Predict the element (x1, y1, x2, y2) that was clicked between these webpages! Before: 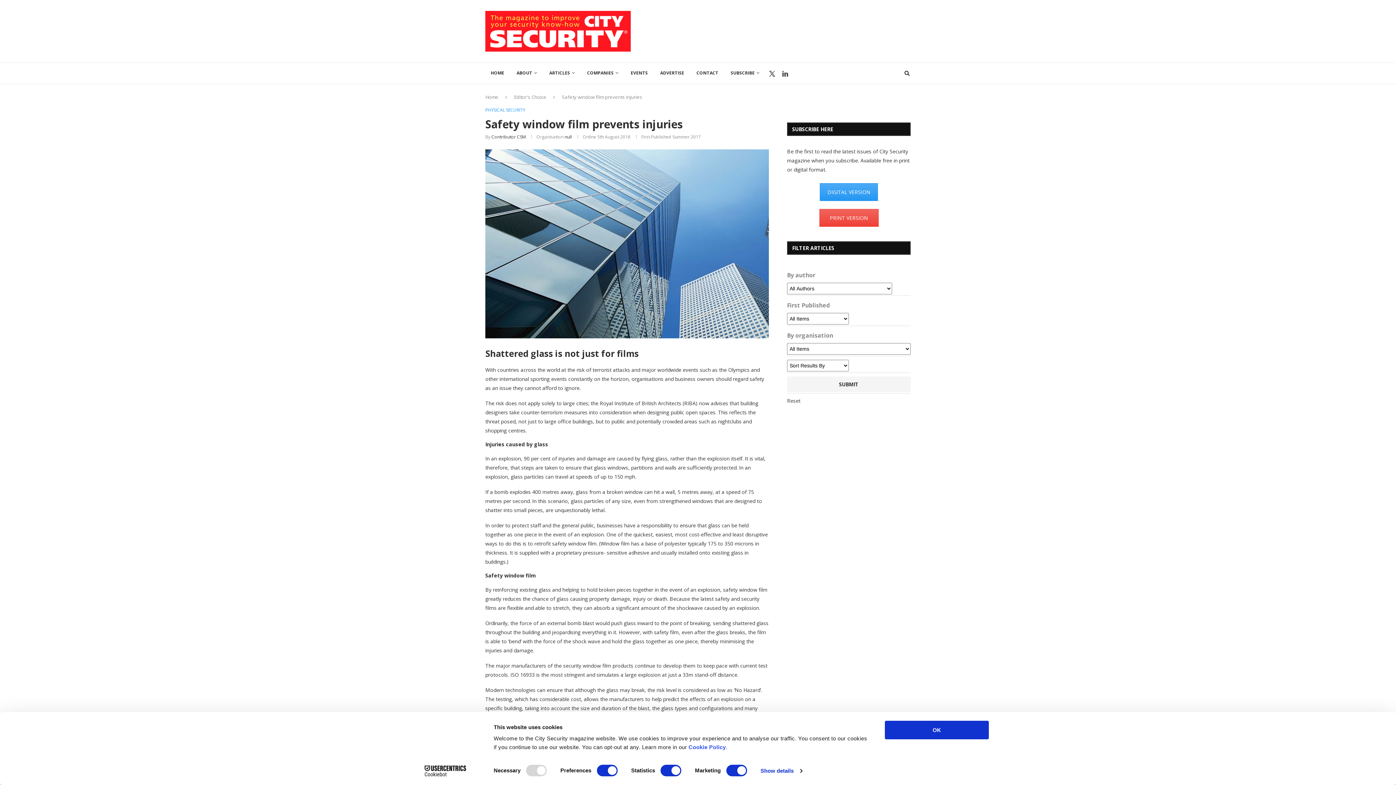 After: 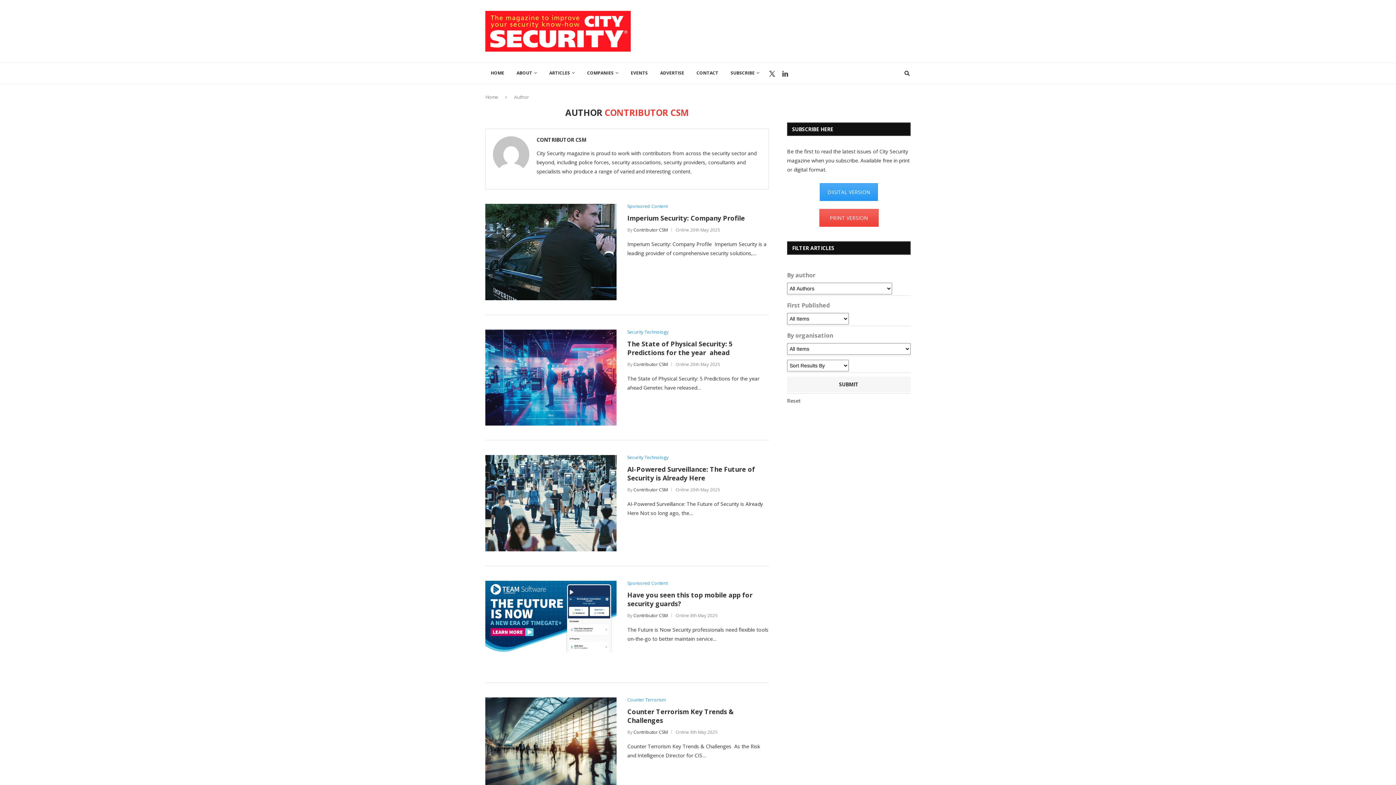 Action: bbox: (491, 133, 525, 140) label: Contributor CSM